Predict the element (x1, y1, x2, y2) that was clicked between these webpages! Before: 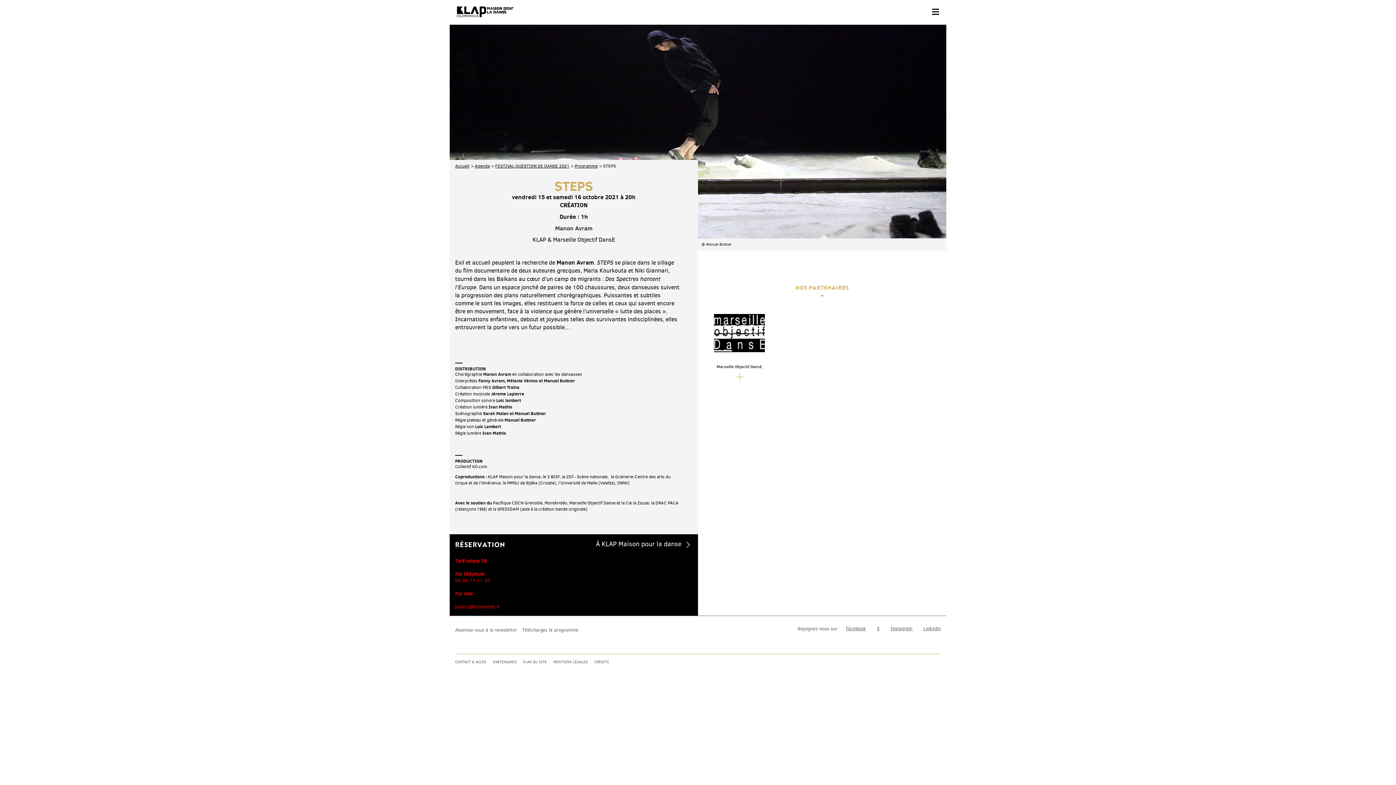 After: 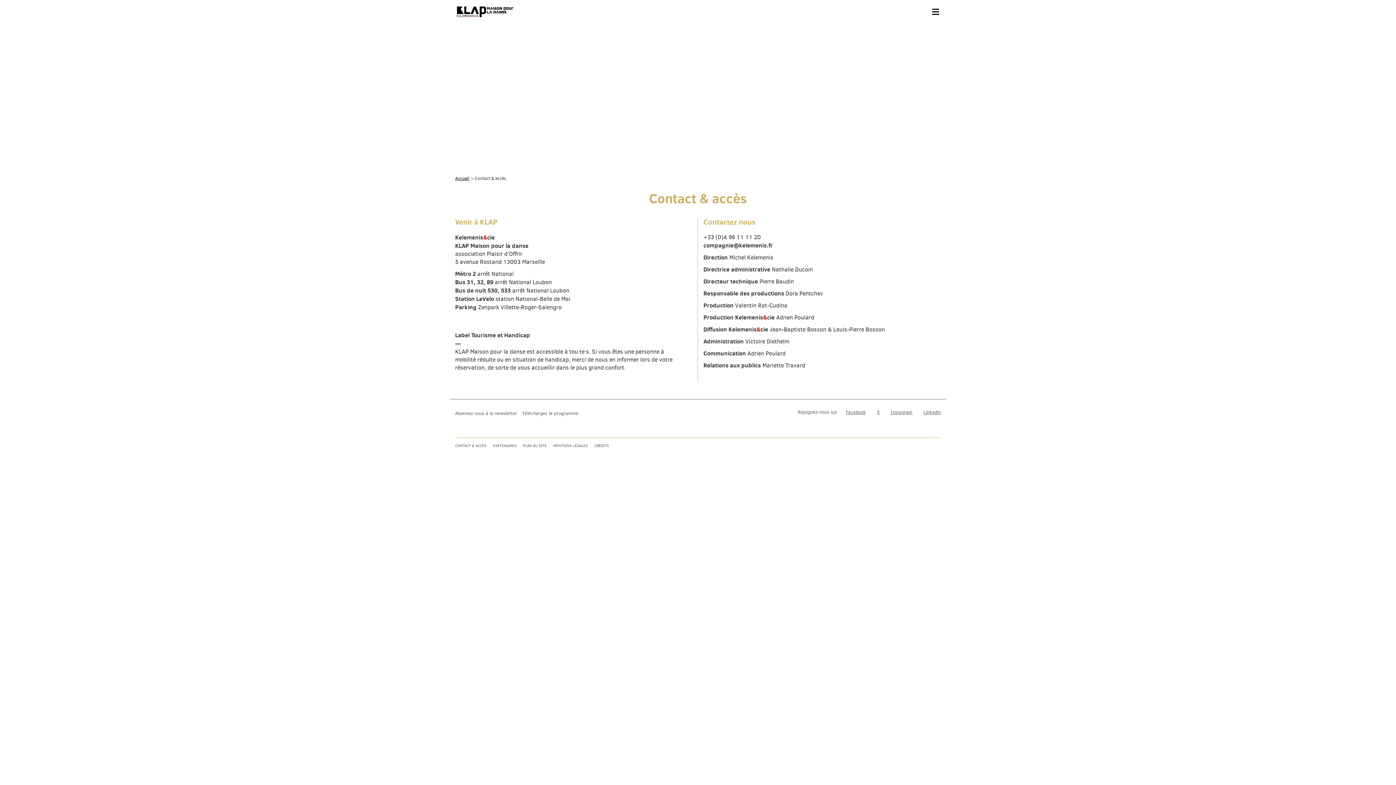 Action: bbox: (455, 660, 486, 664) label: CONTACT & ACCÈS